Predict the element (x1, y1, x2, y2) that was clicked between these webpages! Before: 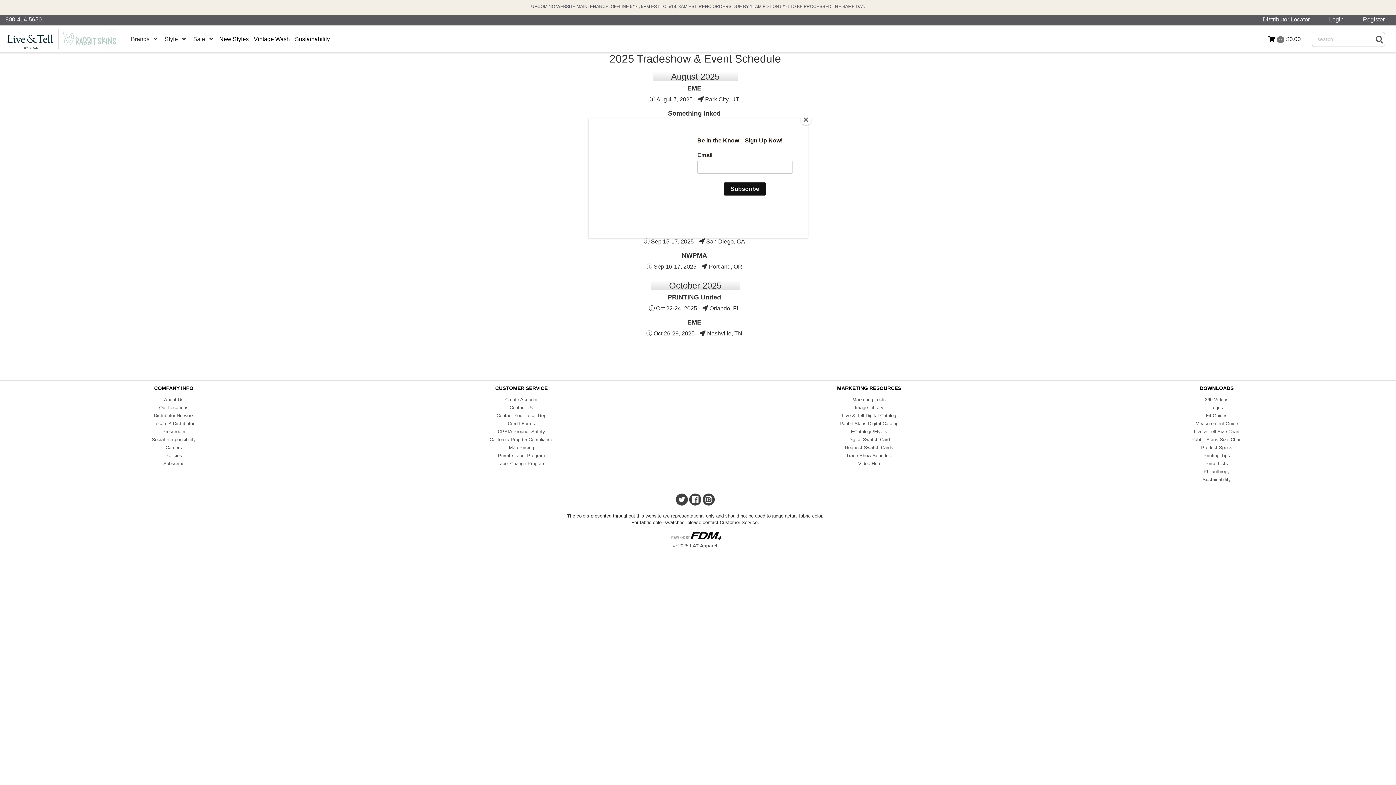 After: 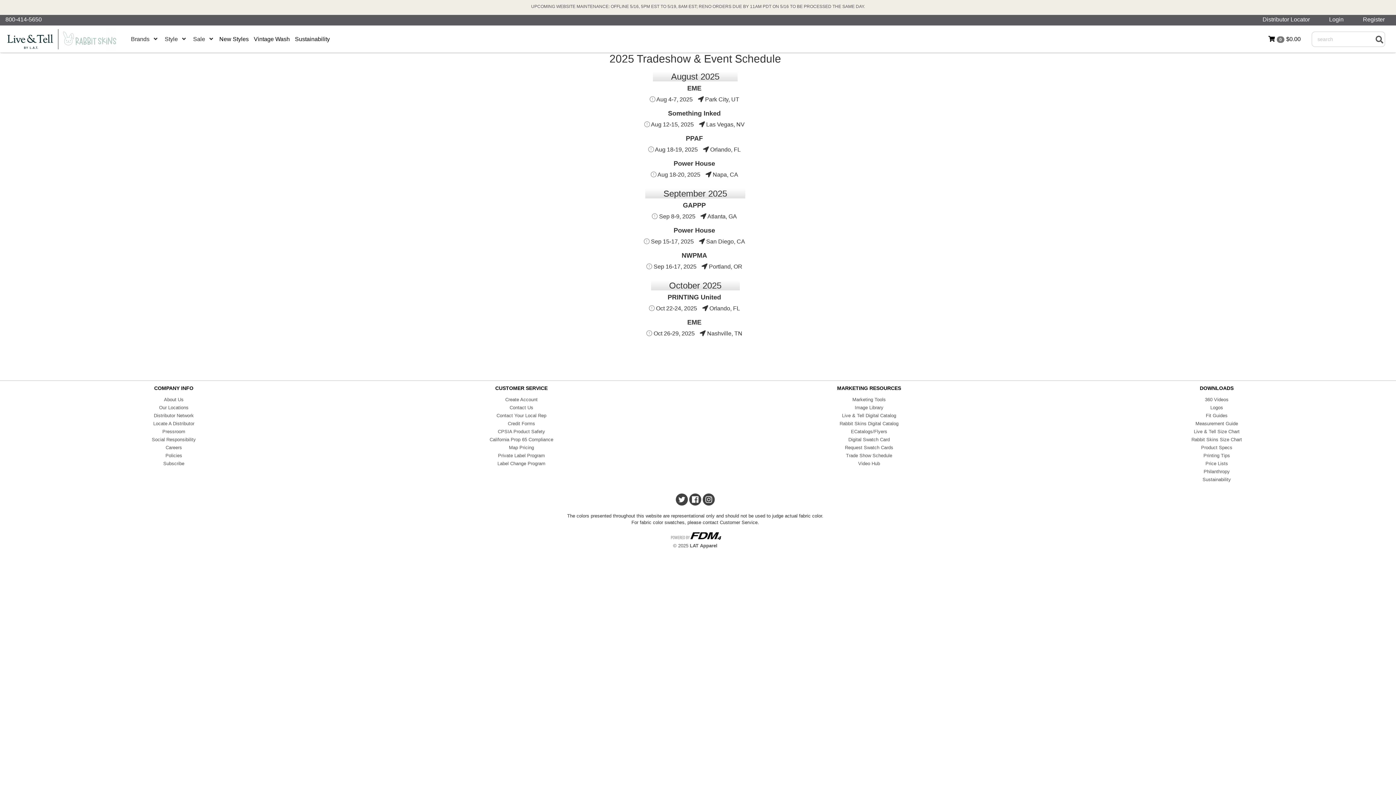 Action: bbox: (800, 114, 811, 125) label: Close